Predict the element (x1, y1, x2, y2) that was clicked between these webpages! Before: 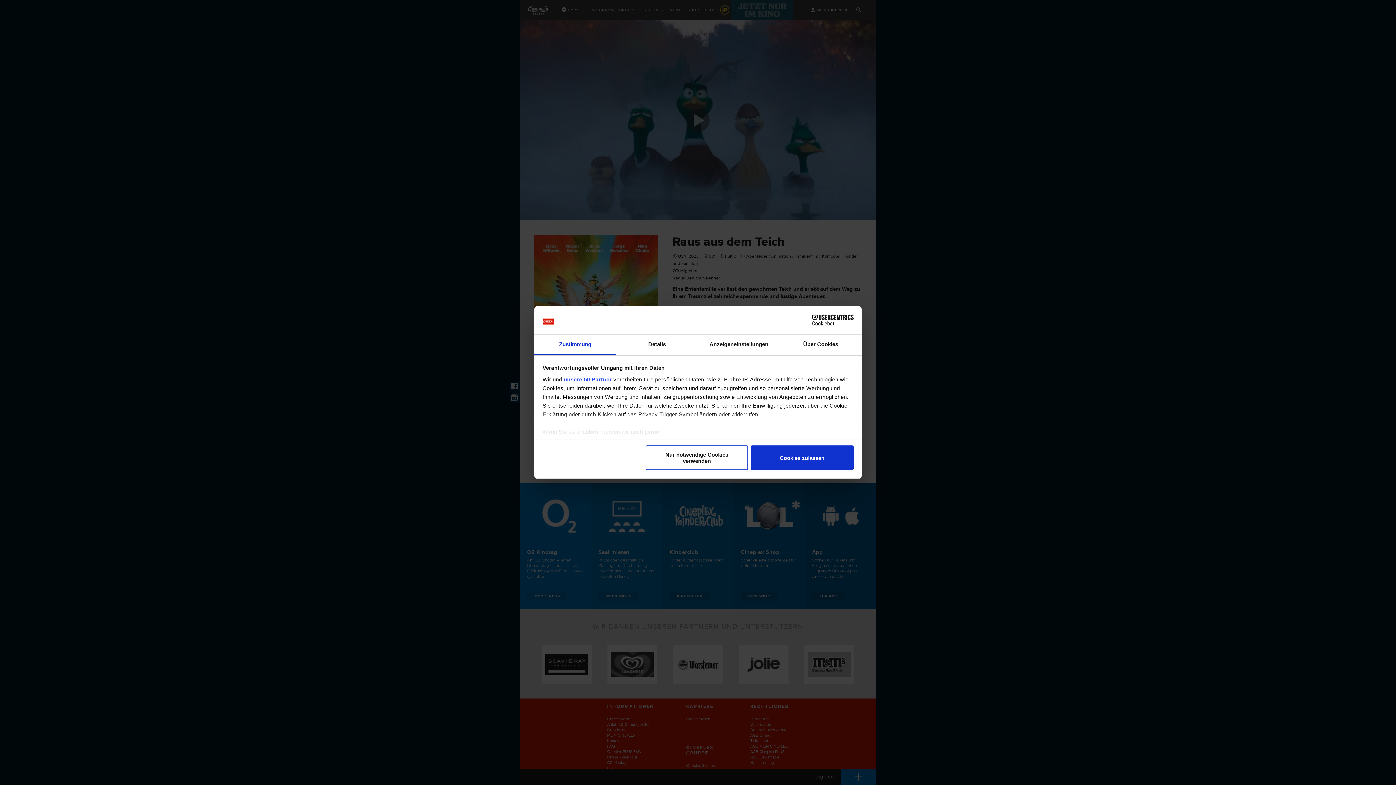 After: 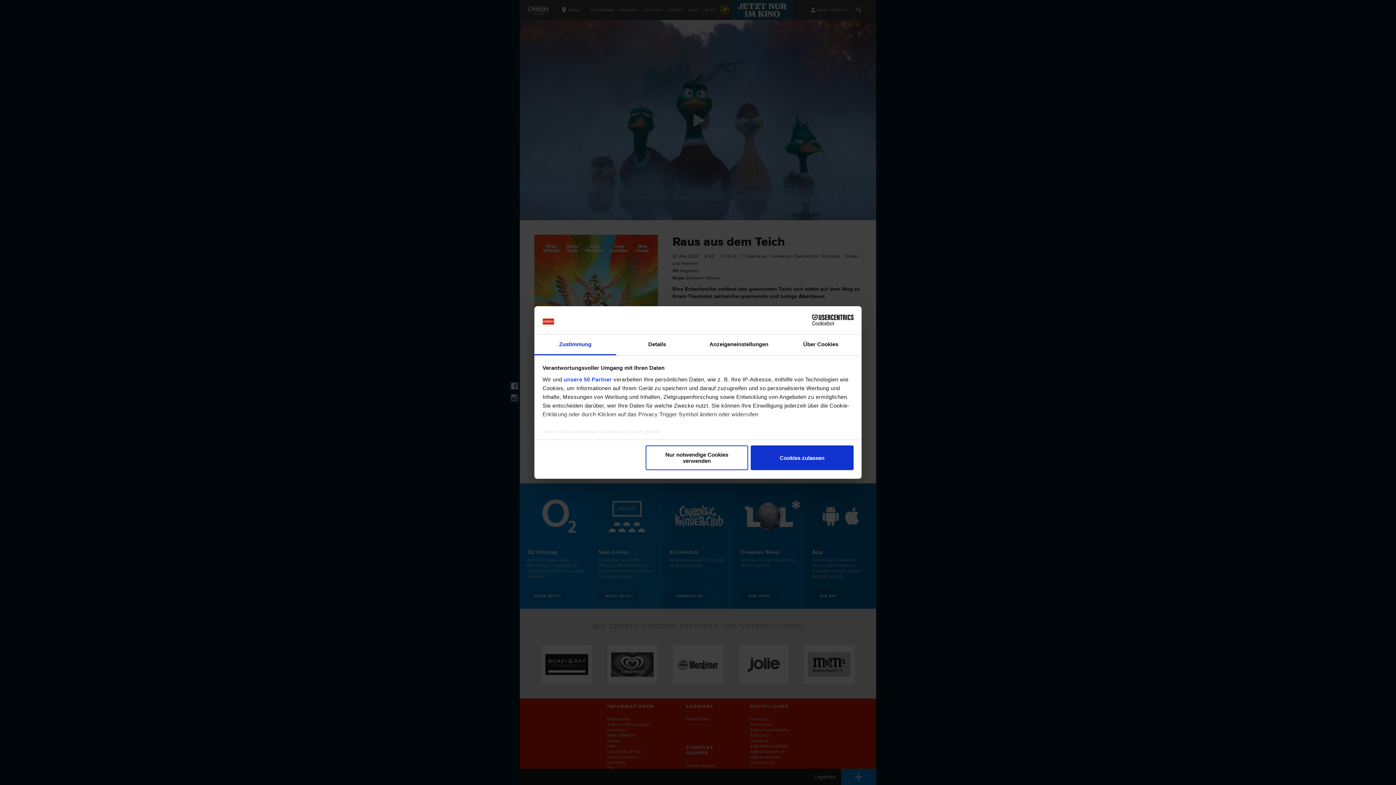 Action: bbox: (534, 334, 616, 355) label: Zustimmung